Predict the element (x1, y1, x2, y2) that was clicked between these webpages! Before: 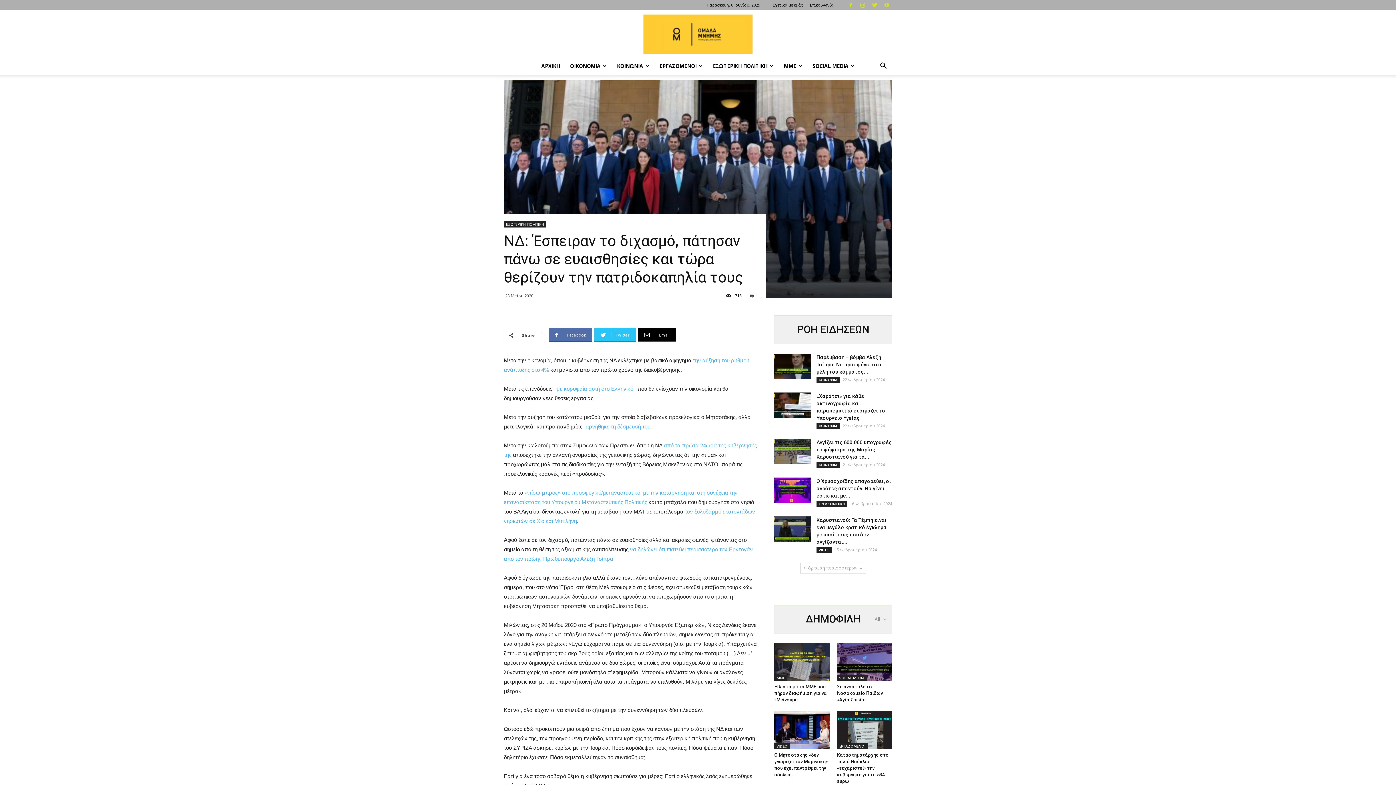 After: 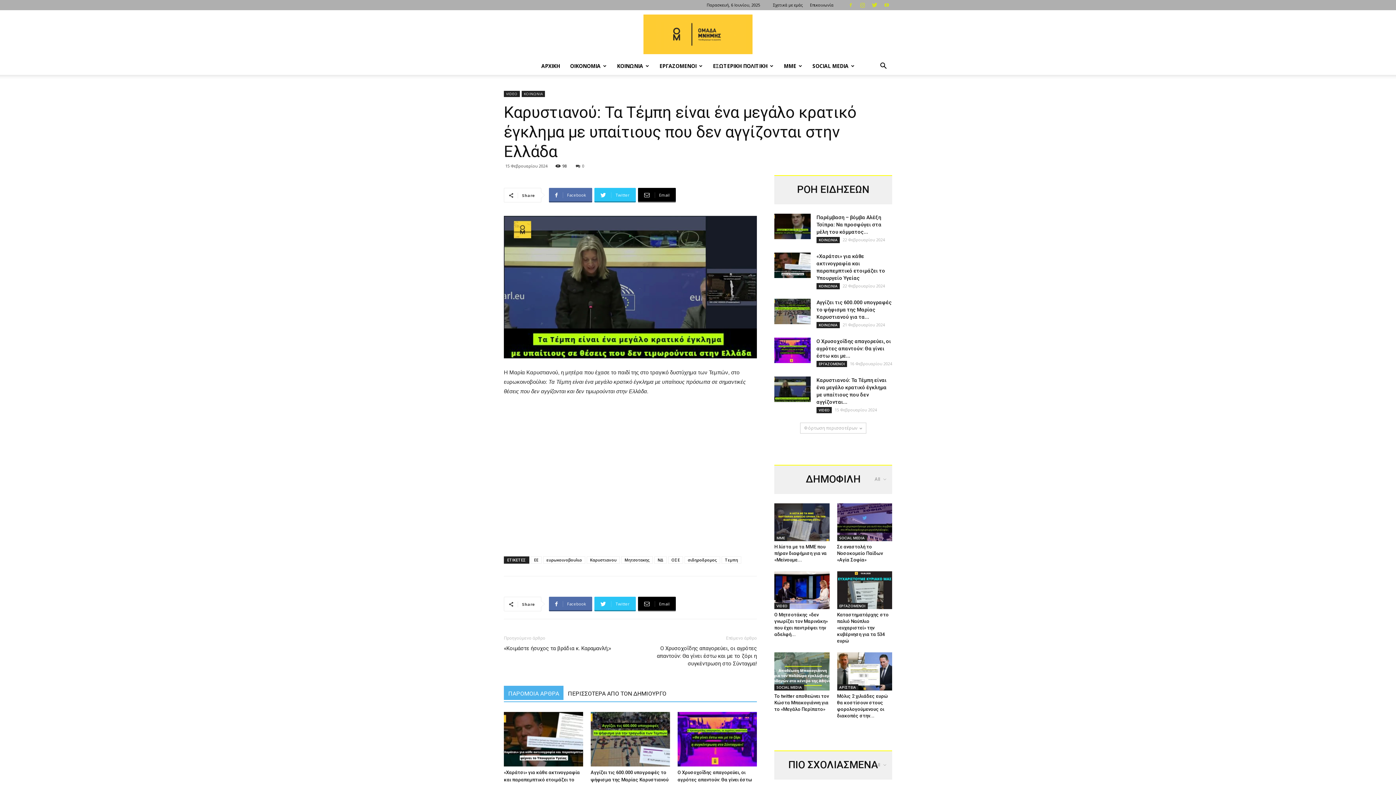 Action: bbox: (774, 516, 810, 542)